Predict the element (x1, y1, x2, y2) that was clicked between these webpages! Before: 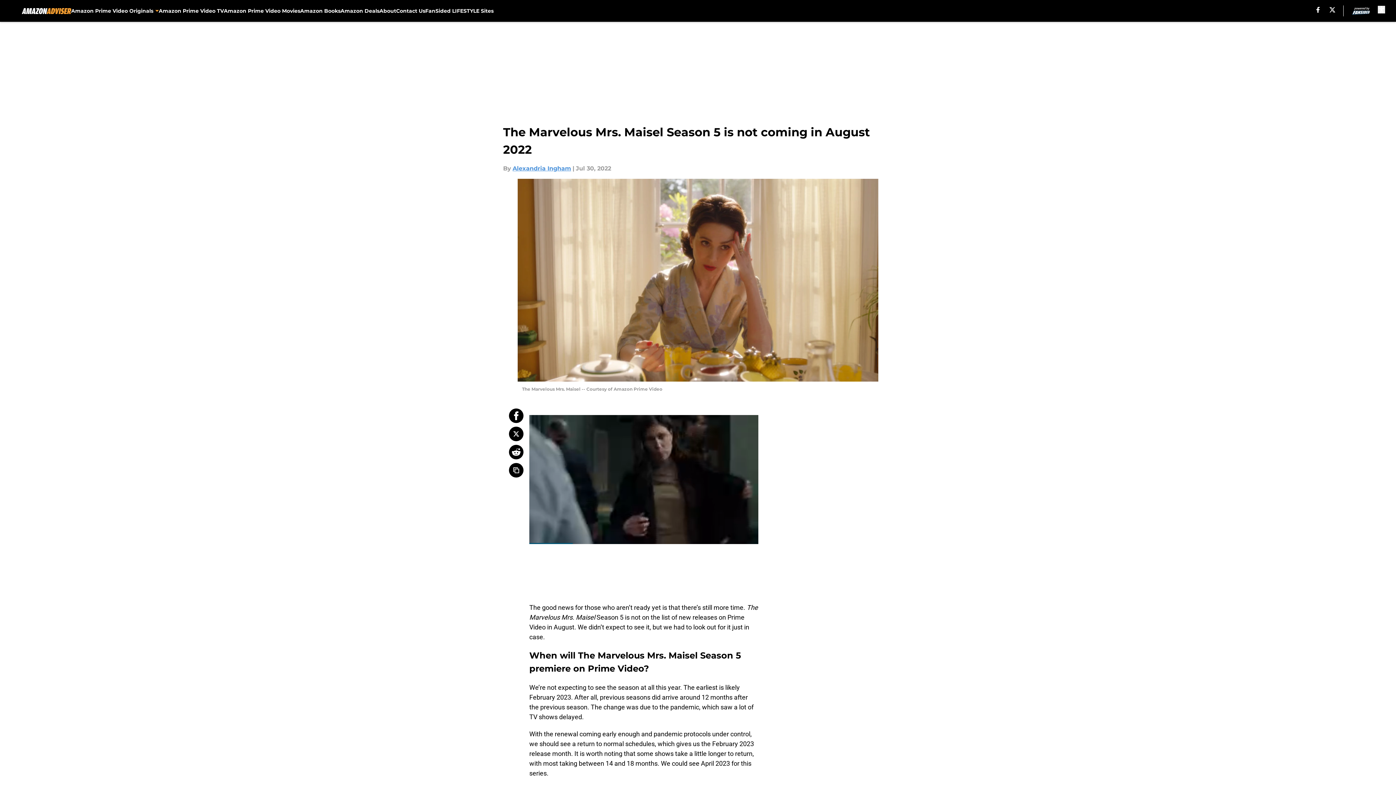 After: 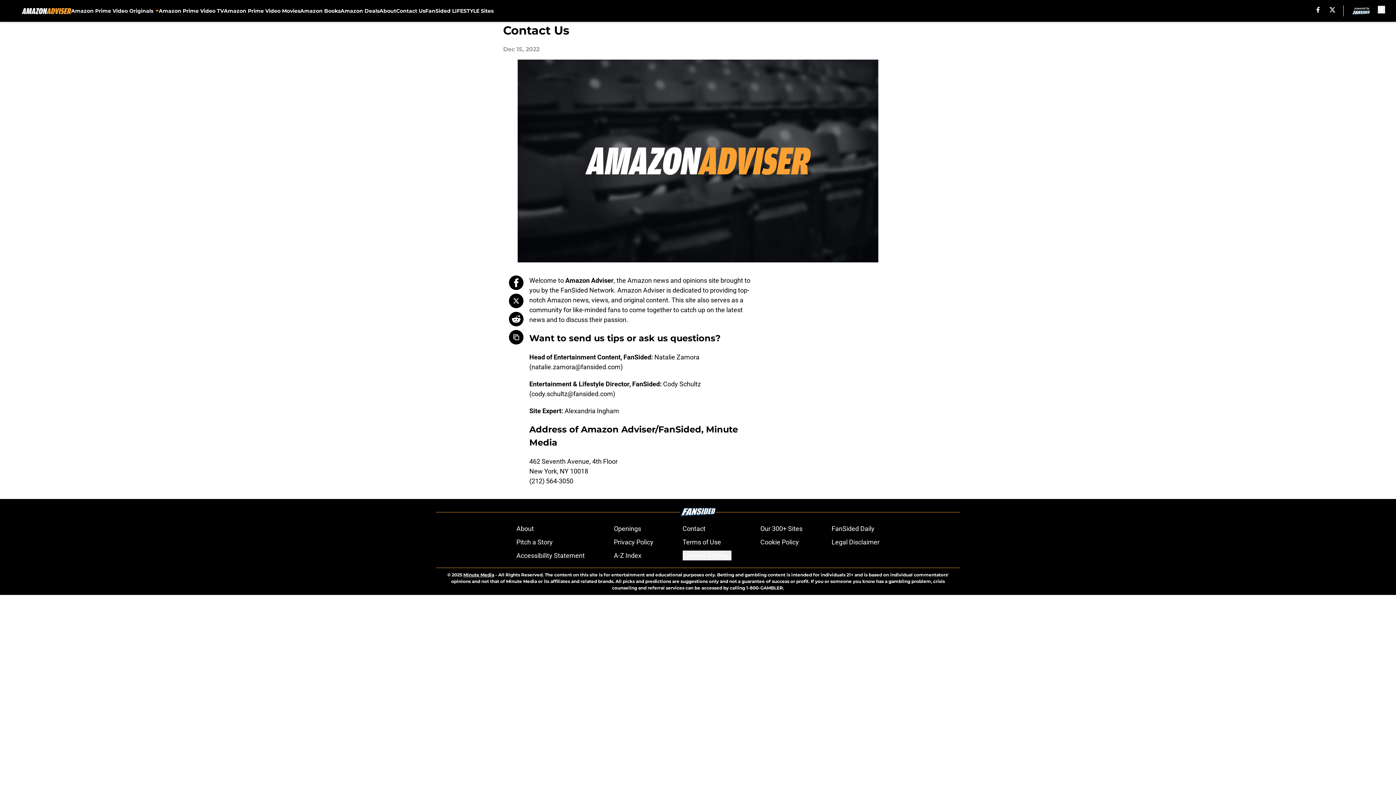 Action: bbox: (396, 0, 425, 21) label: Contact Us